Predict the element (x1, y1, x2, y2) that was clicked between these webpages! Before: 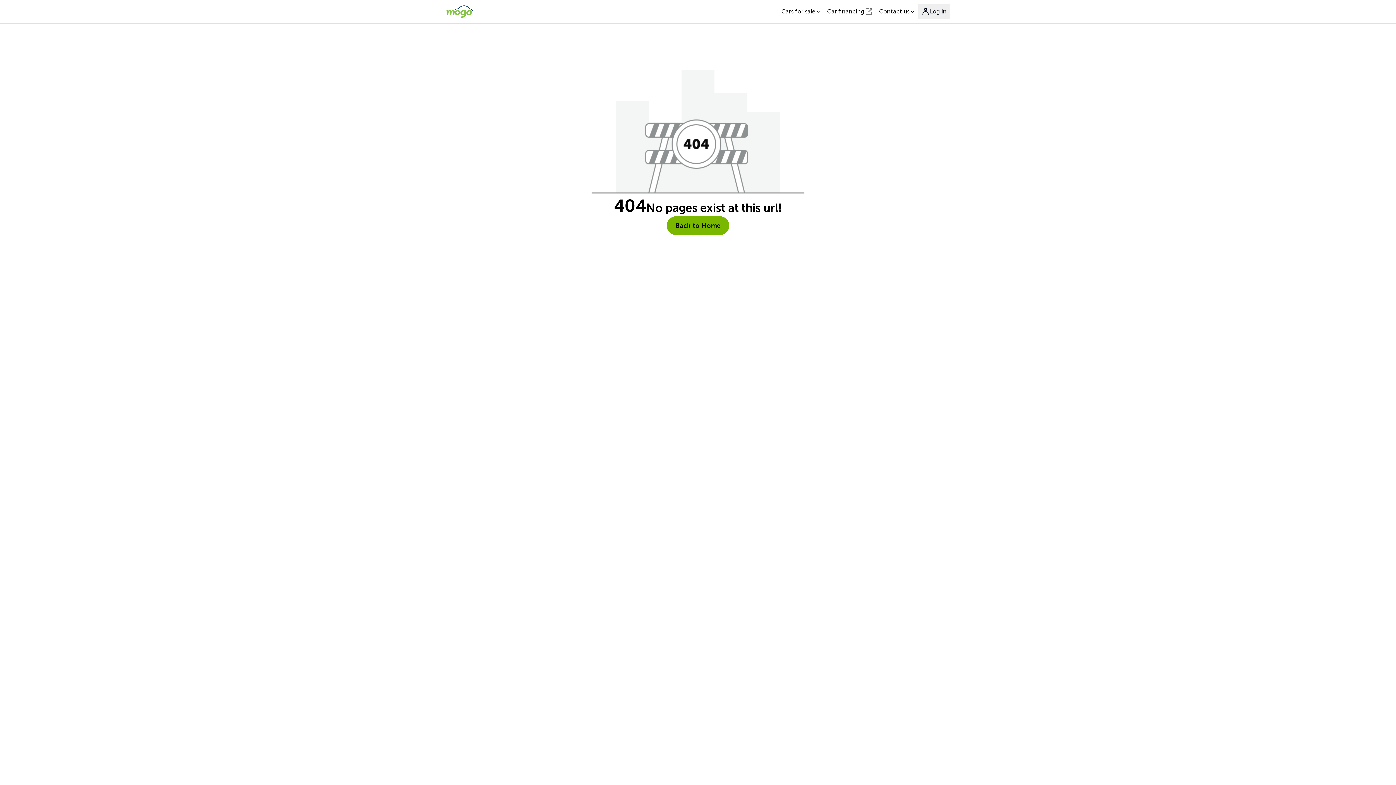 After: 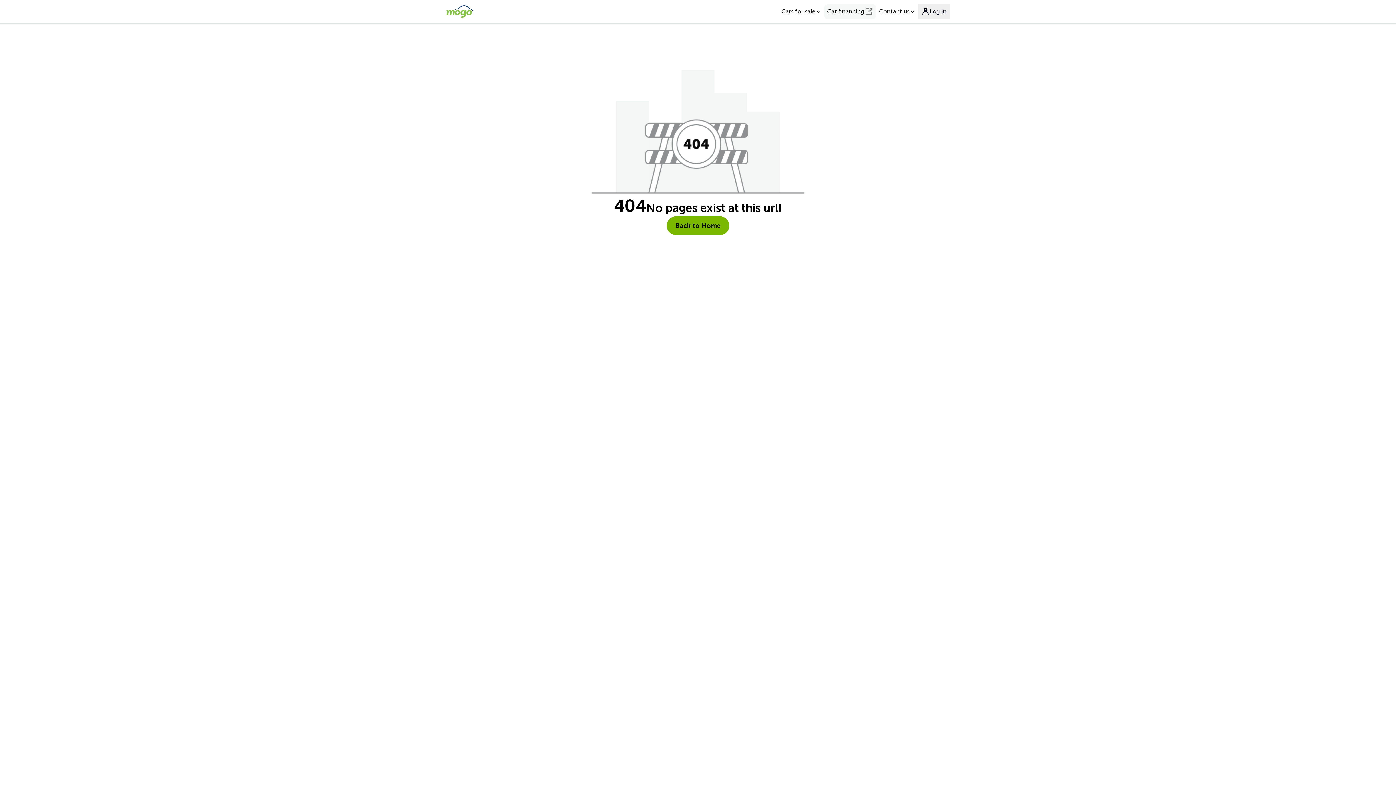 Action: label: Car financing bbox: (824, 4, 876, 18)